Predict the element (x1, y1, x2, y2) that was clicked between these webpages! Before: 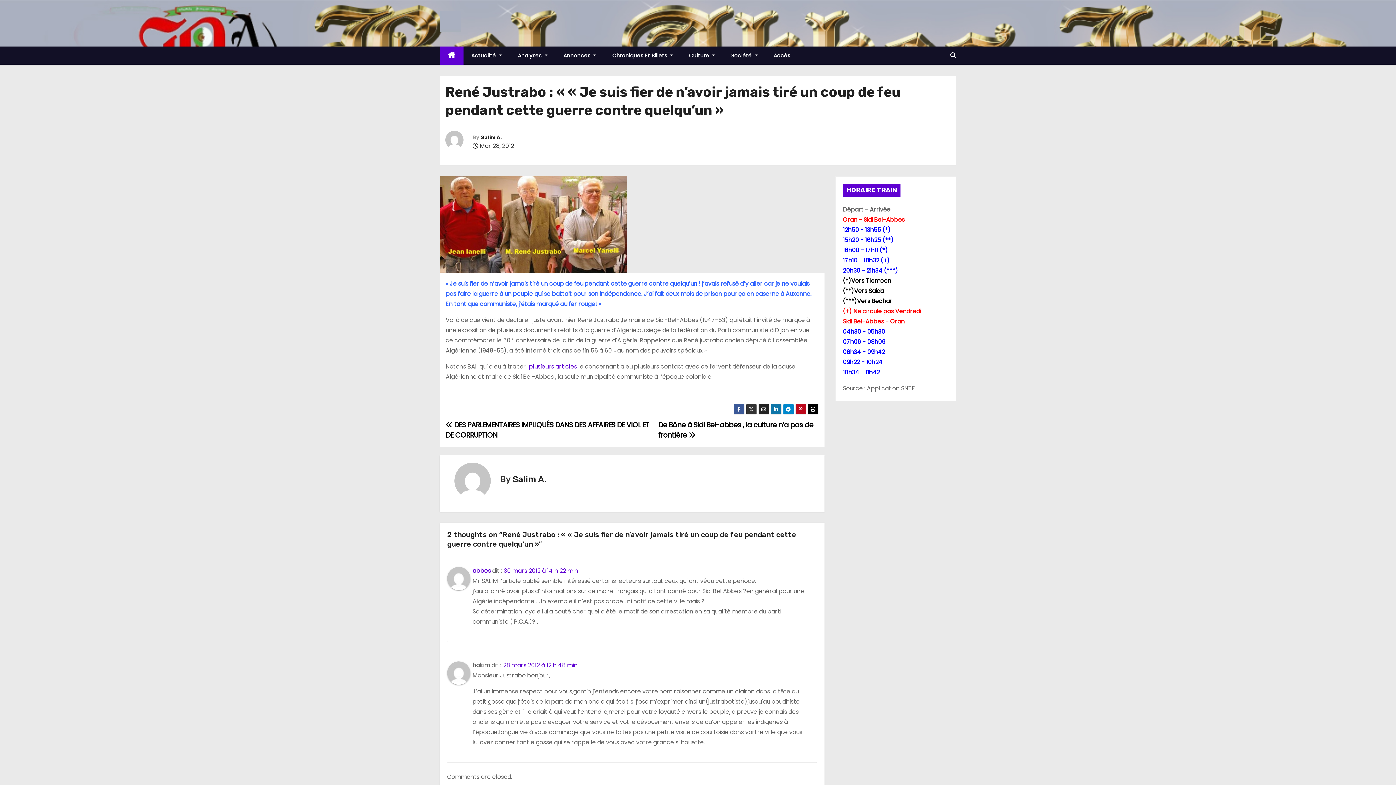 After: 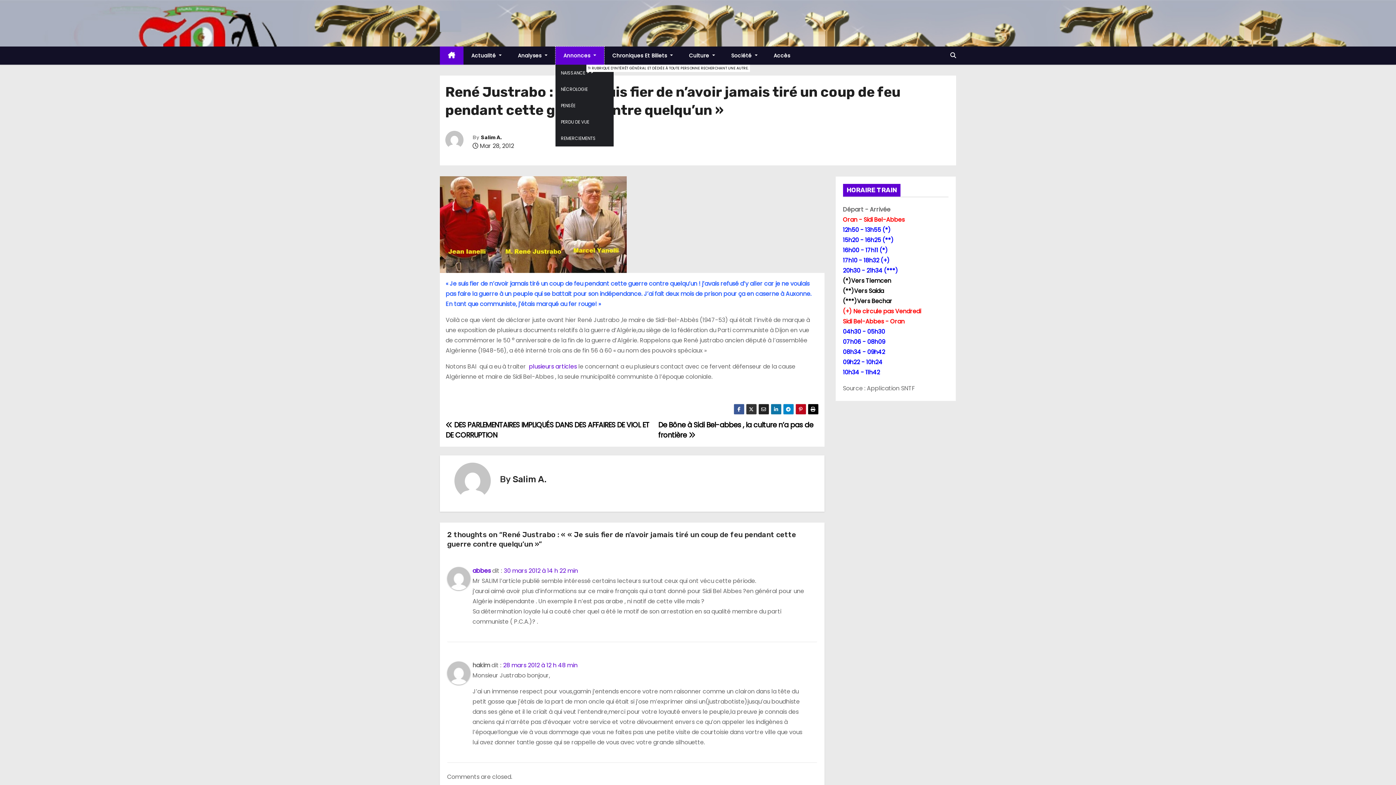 Action: bbox: (555, 46, 604, 64) label: Annonces 